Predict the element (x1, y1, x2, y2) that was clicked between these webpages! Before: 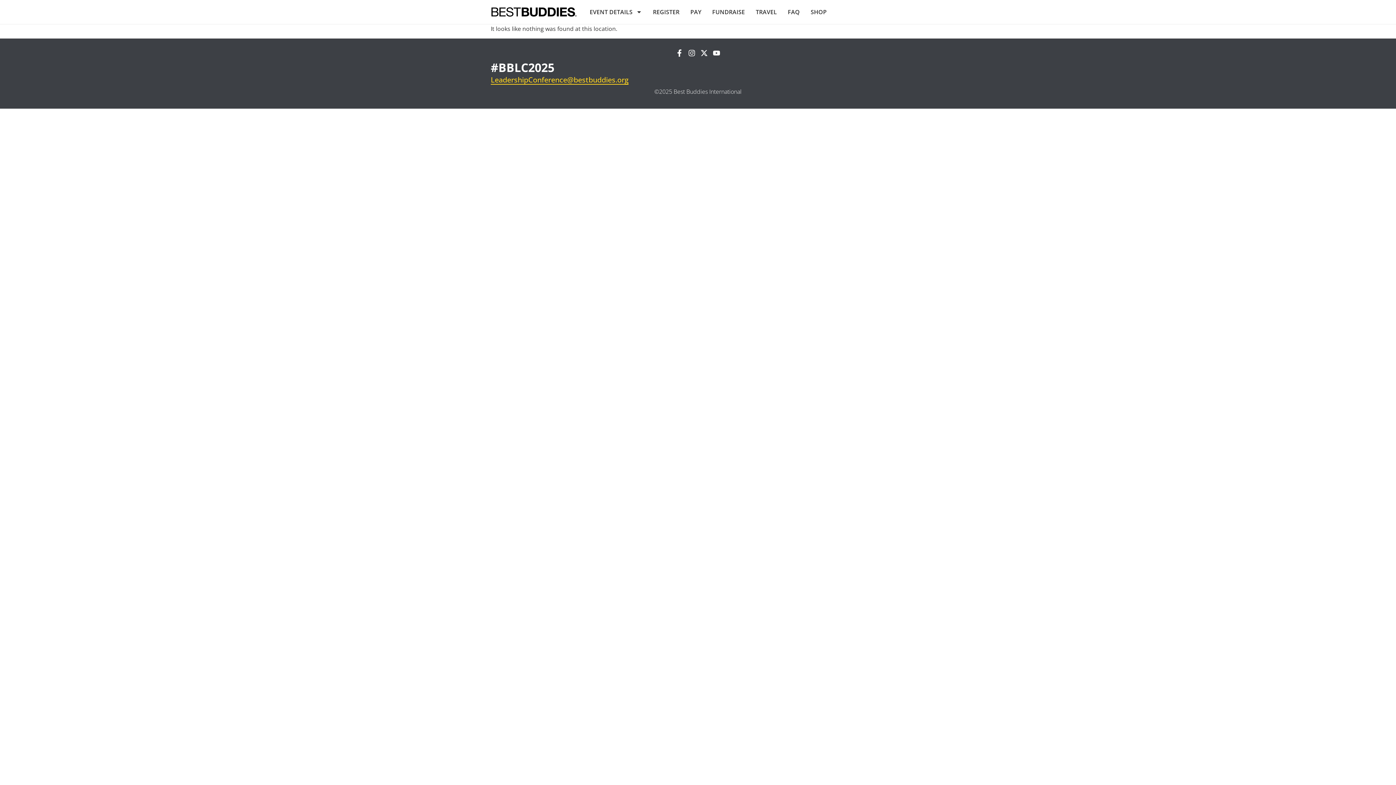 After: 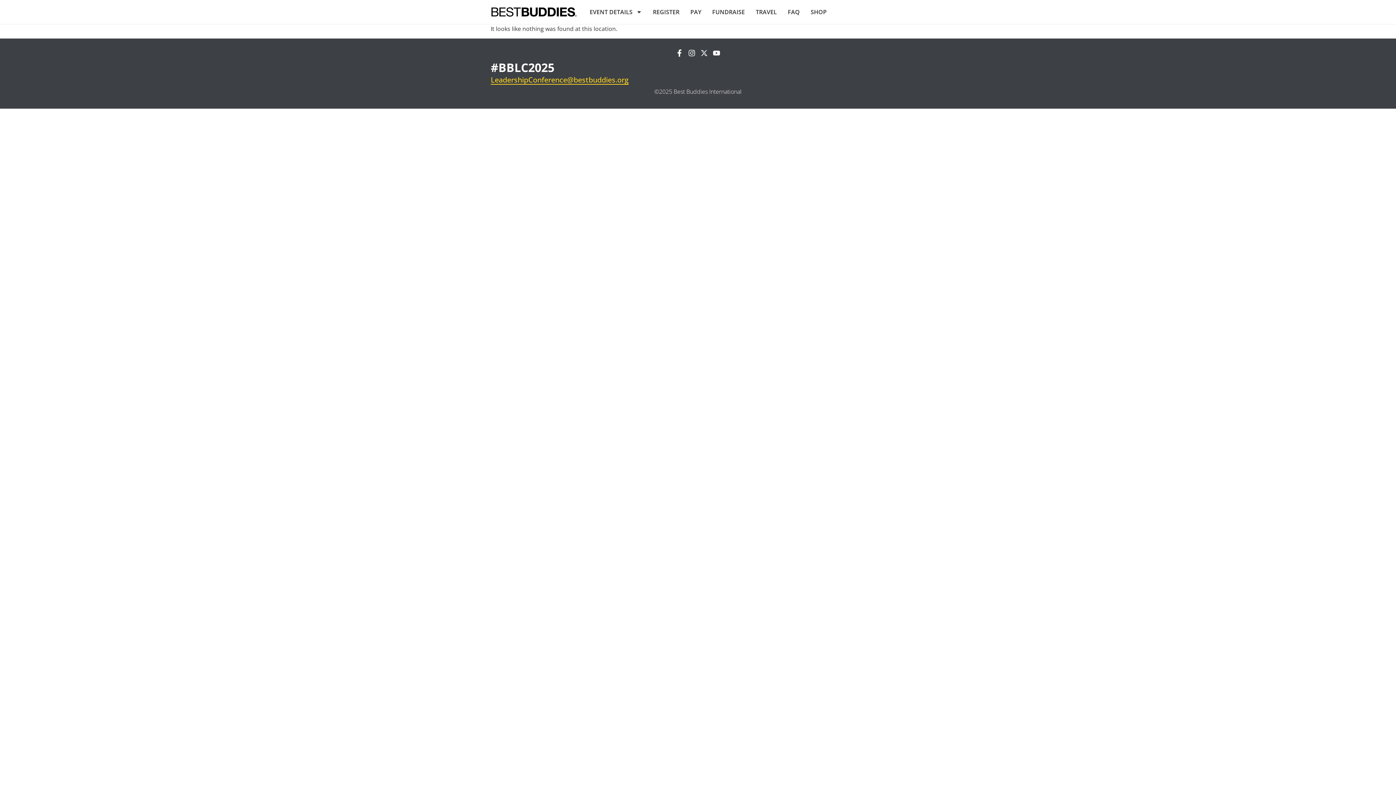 Action: label: X-twitter bbox: (700, 49, 708, 56)